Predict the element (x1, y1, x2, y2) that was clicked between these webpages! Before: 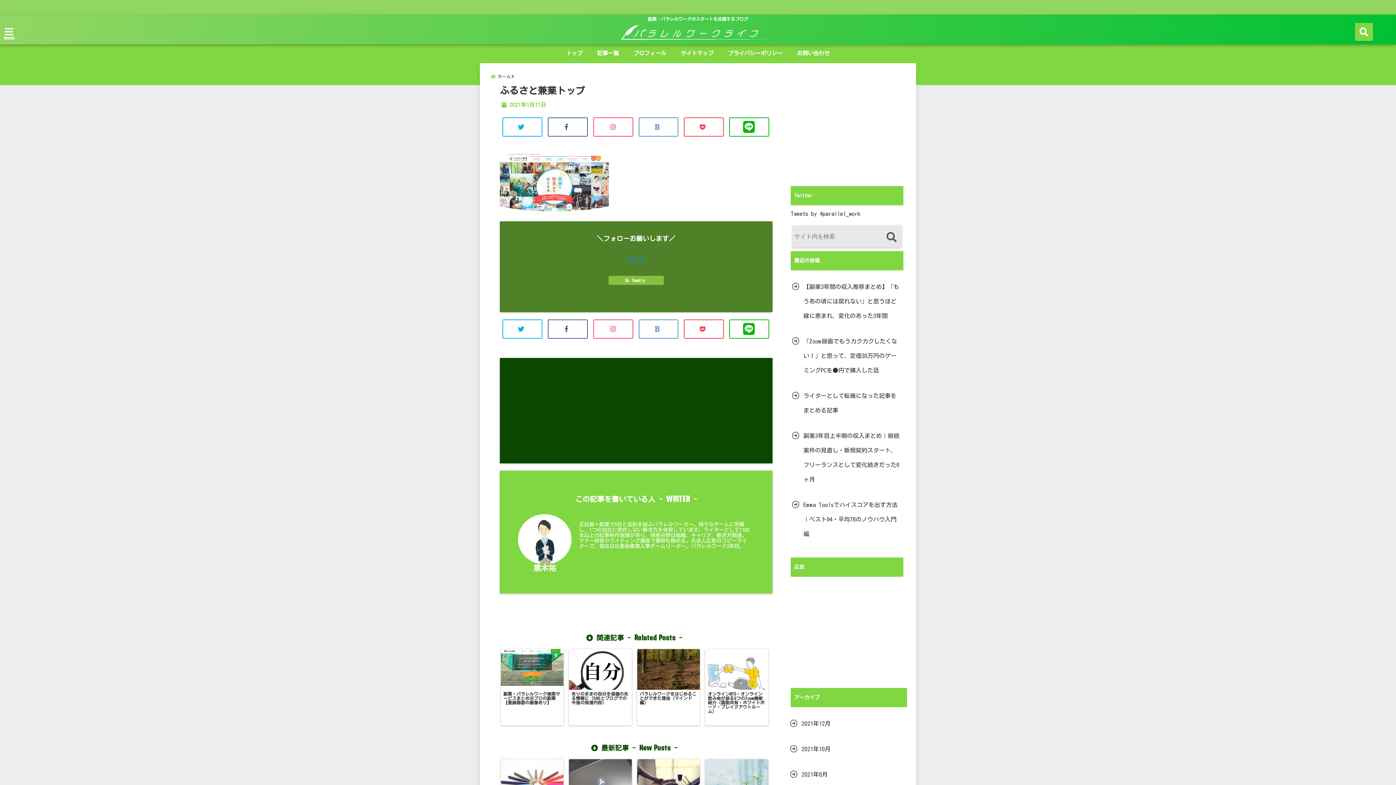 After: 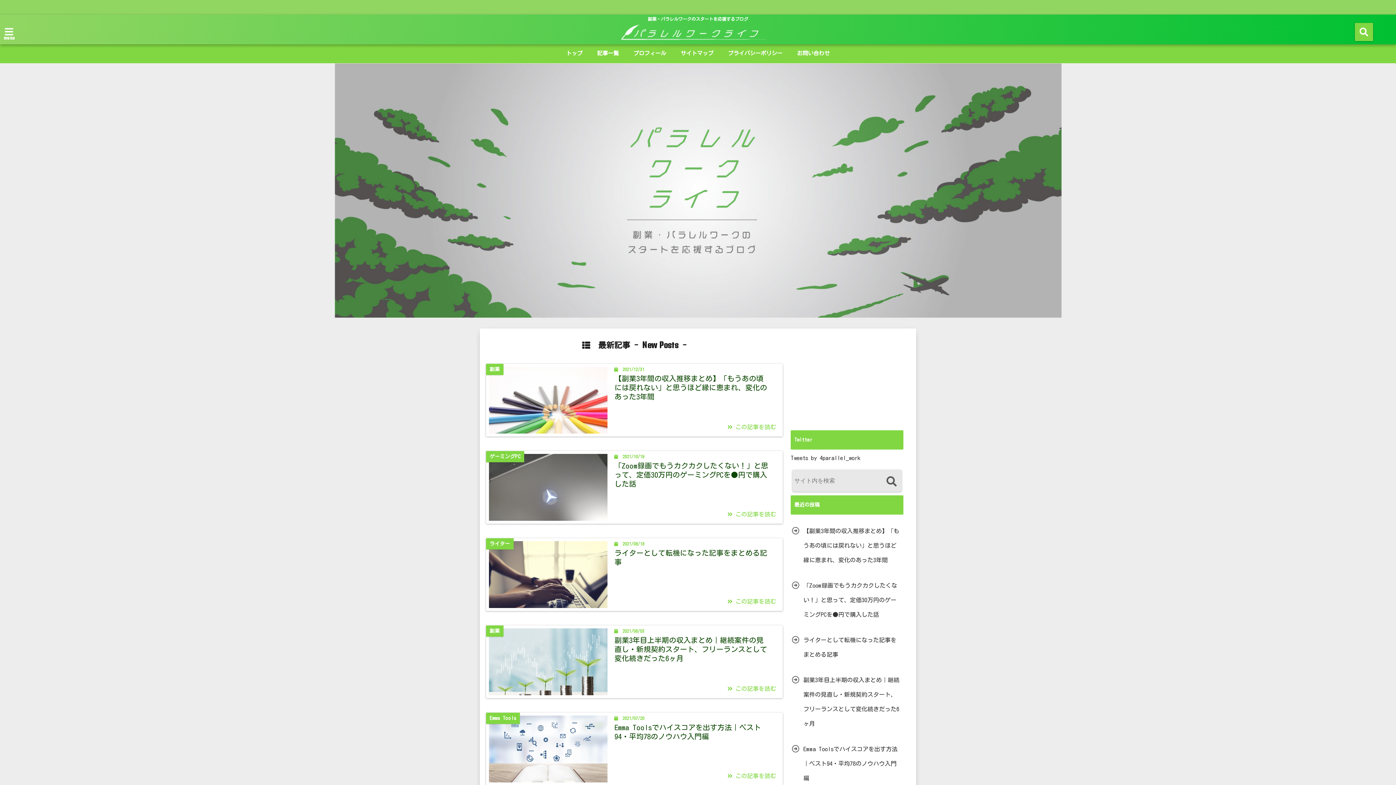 Action: bbox: (585, 28, 803, 42)